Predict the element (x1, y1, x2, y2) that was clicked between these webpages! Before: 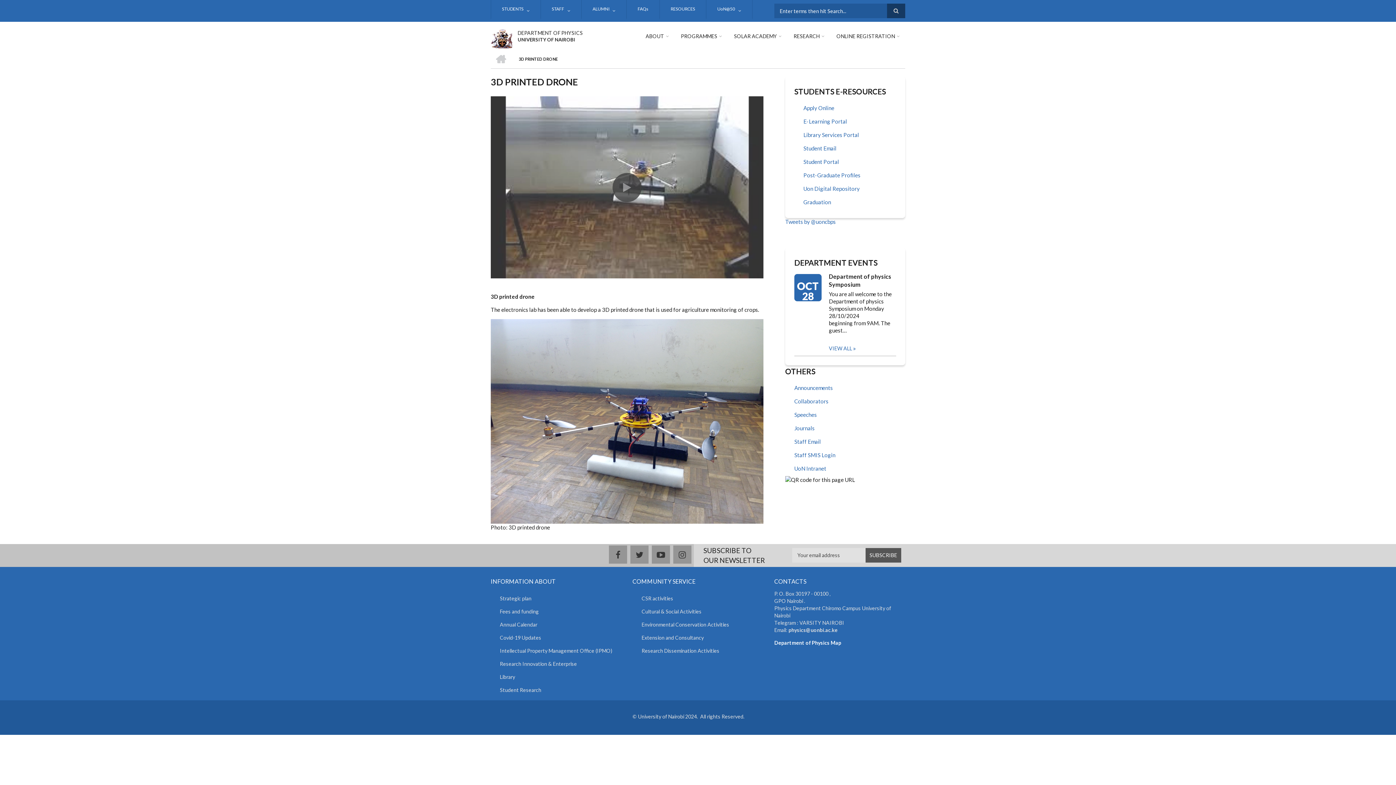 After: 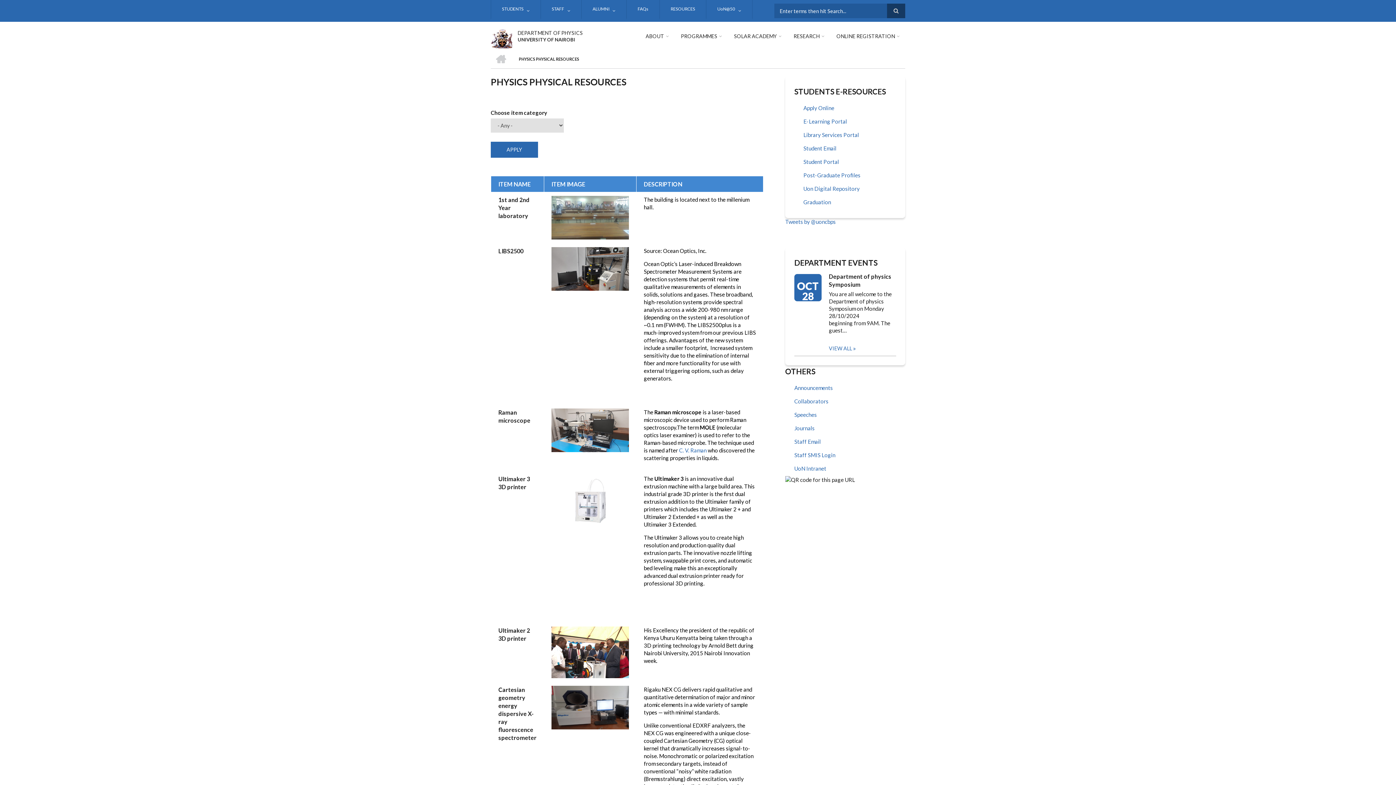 Action: bbox: (659, 0, 706, 19) label: RESOURCES